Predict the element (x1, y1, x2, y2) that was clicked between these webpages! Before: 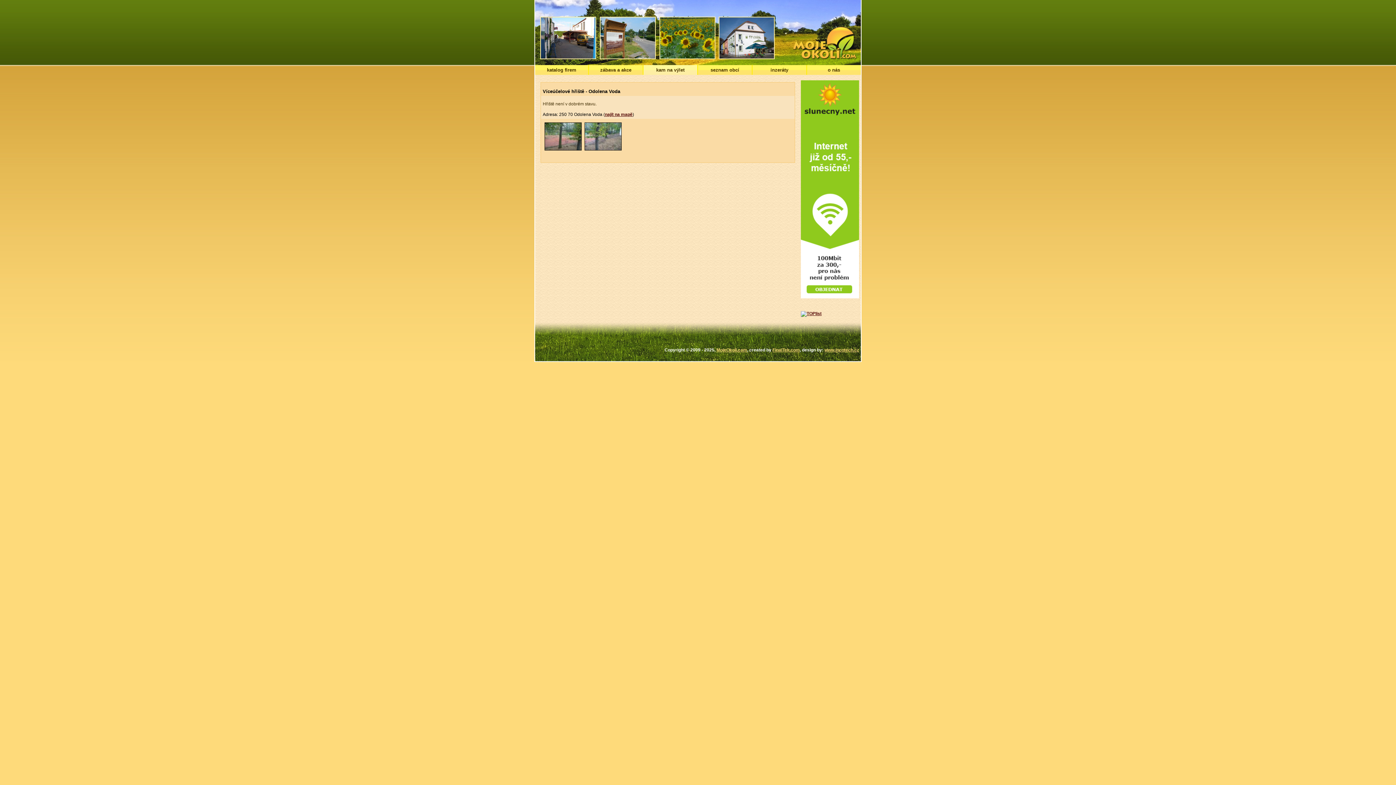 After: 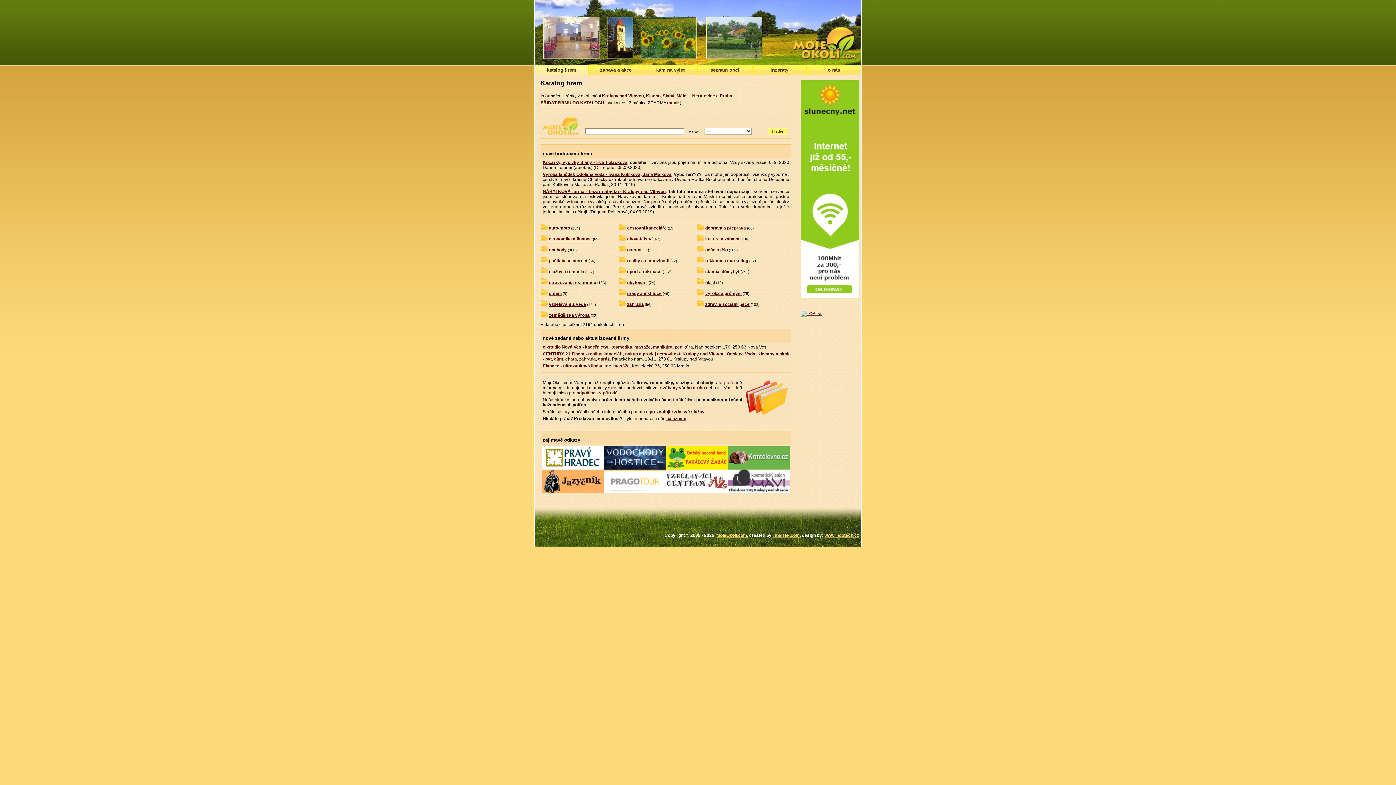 Action: bbox: (793, 55, 857, 60)